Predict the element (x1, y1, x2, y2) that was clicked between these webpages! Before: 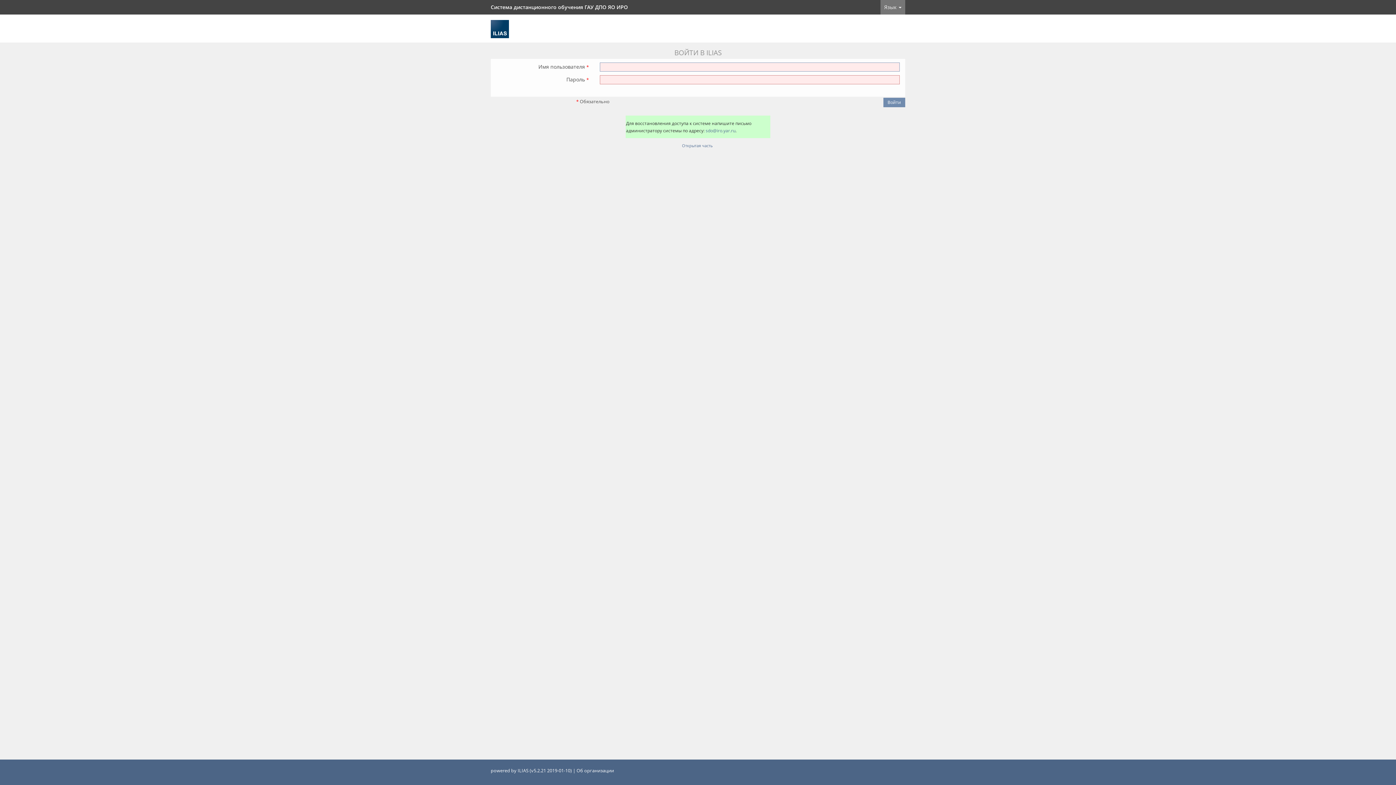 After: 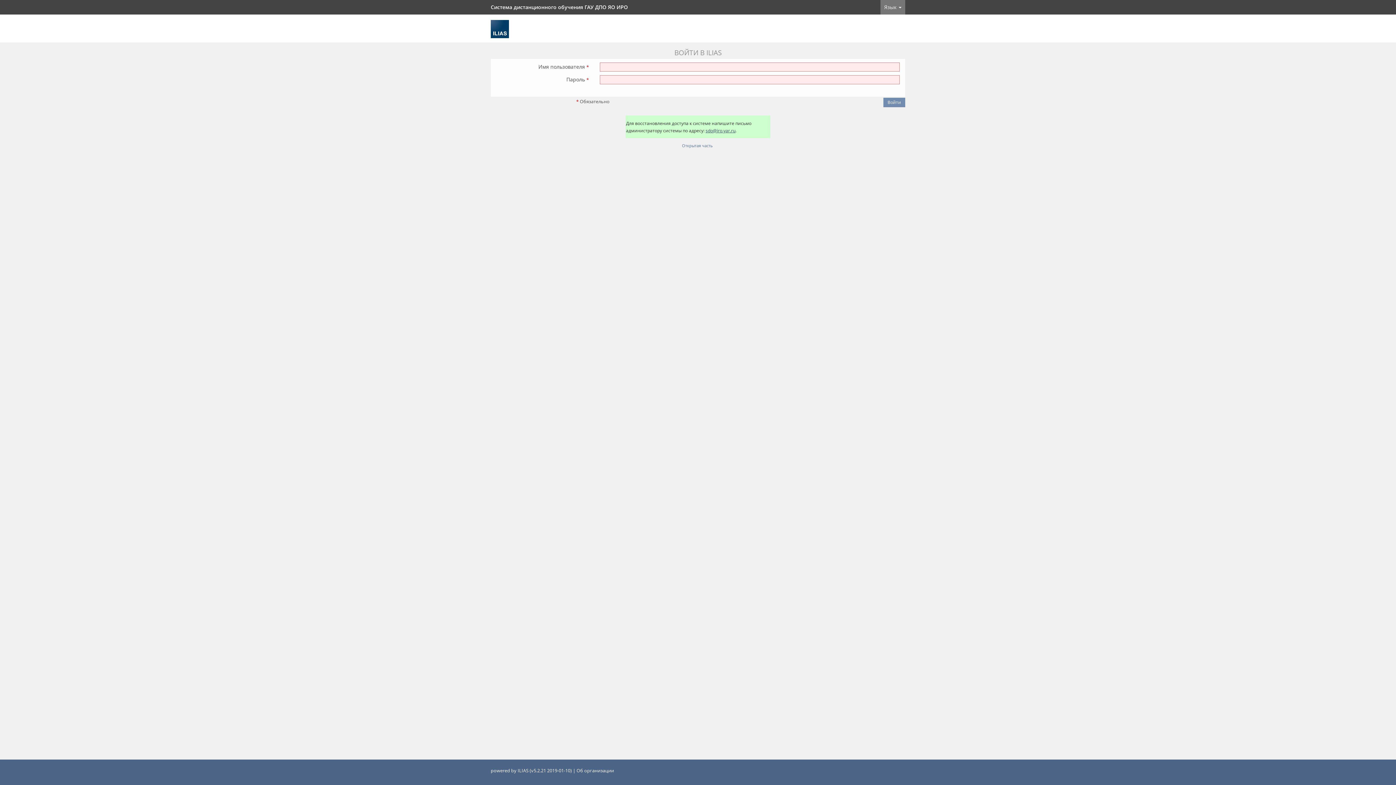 Action: label: sdo@iro.yar.ru bbox: (705, 127, 735, 133)